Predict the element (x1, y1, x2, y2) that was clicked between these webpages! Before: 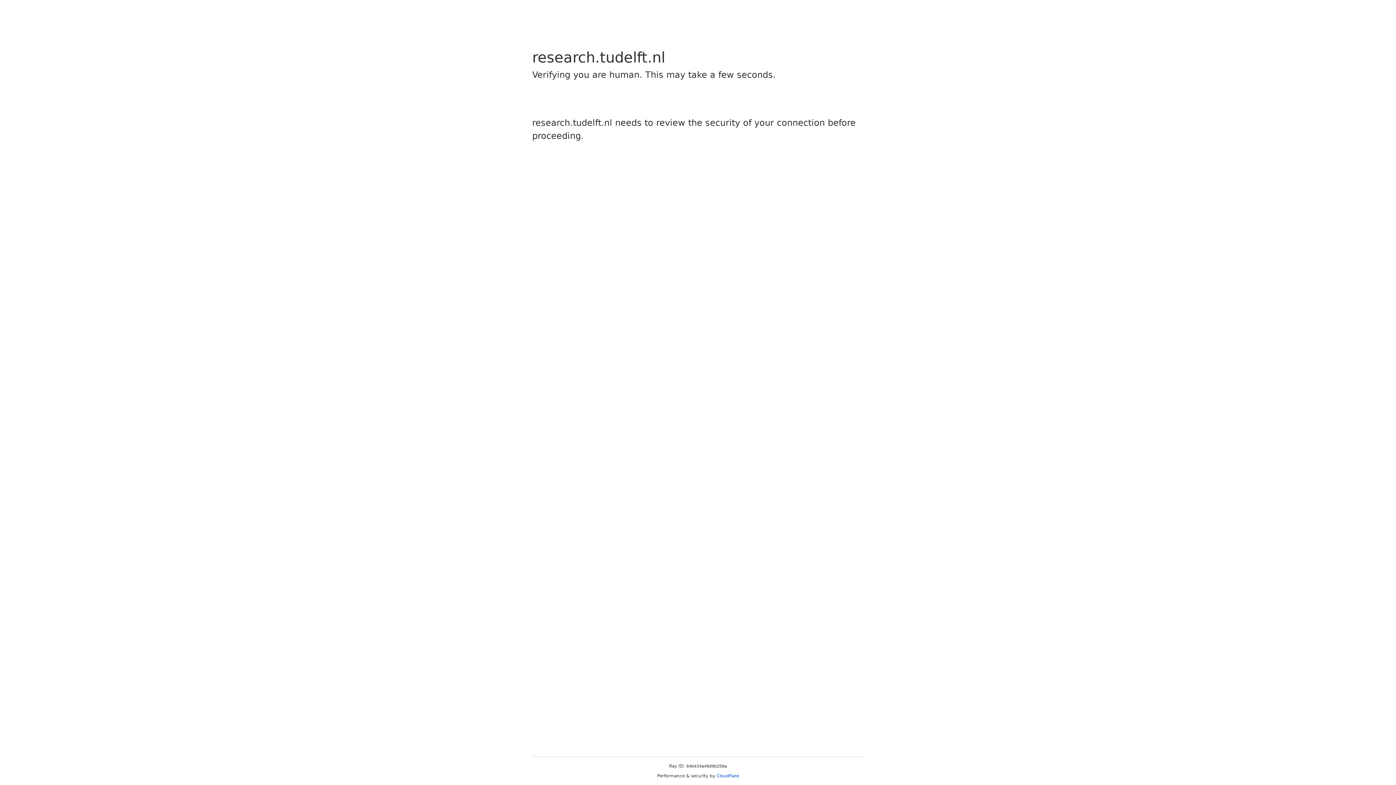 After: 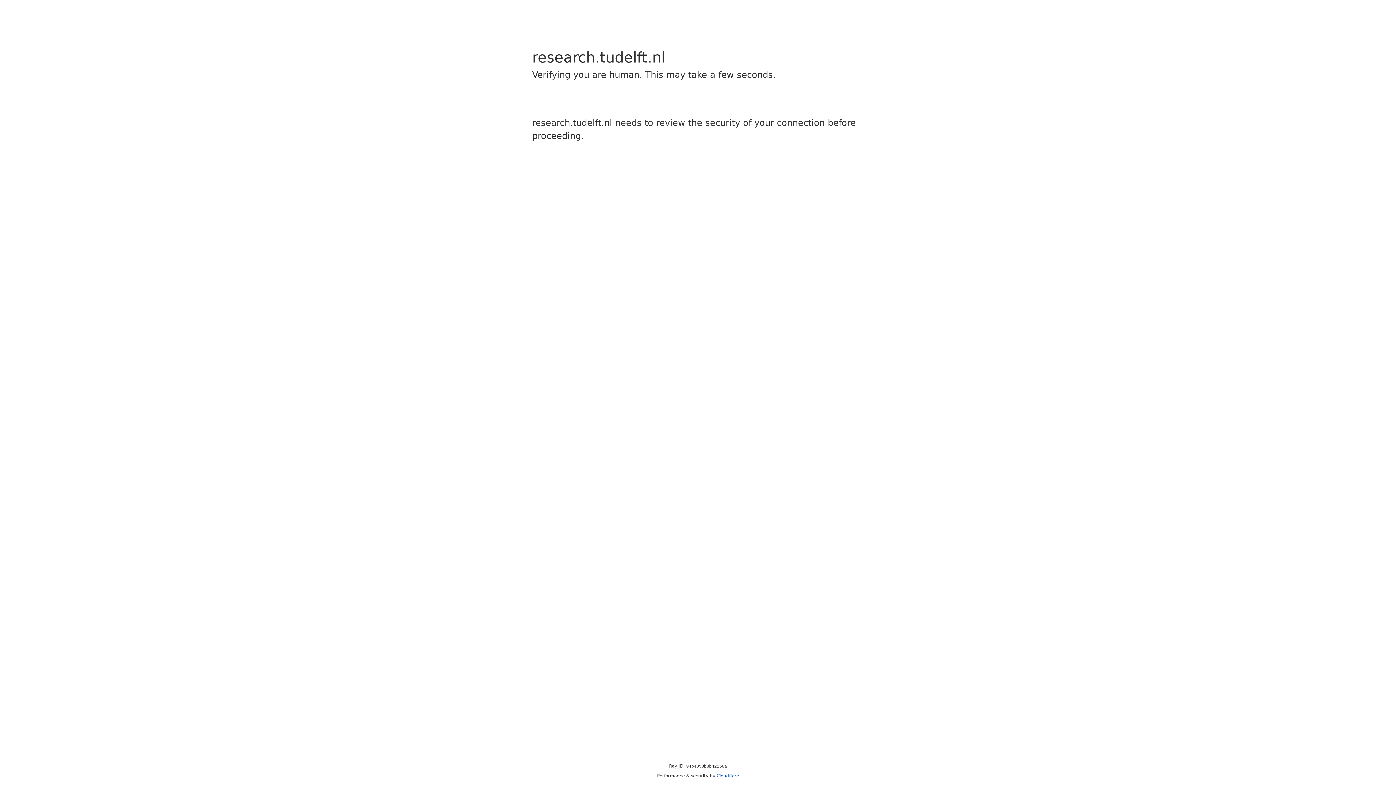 Action: bbox: (716, 773, 739, 778) label: Cloudflare